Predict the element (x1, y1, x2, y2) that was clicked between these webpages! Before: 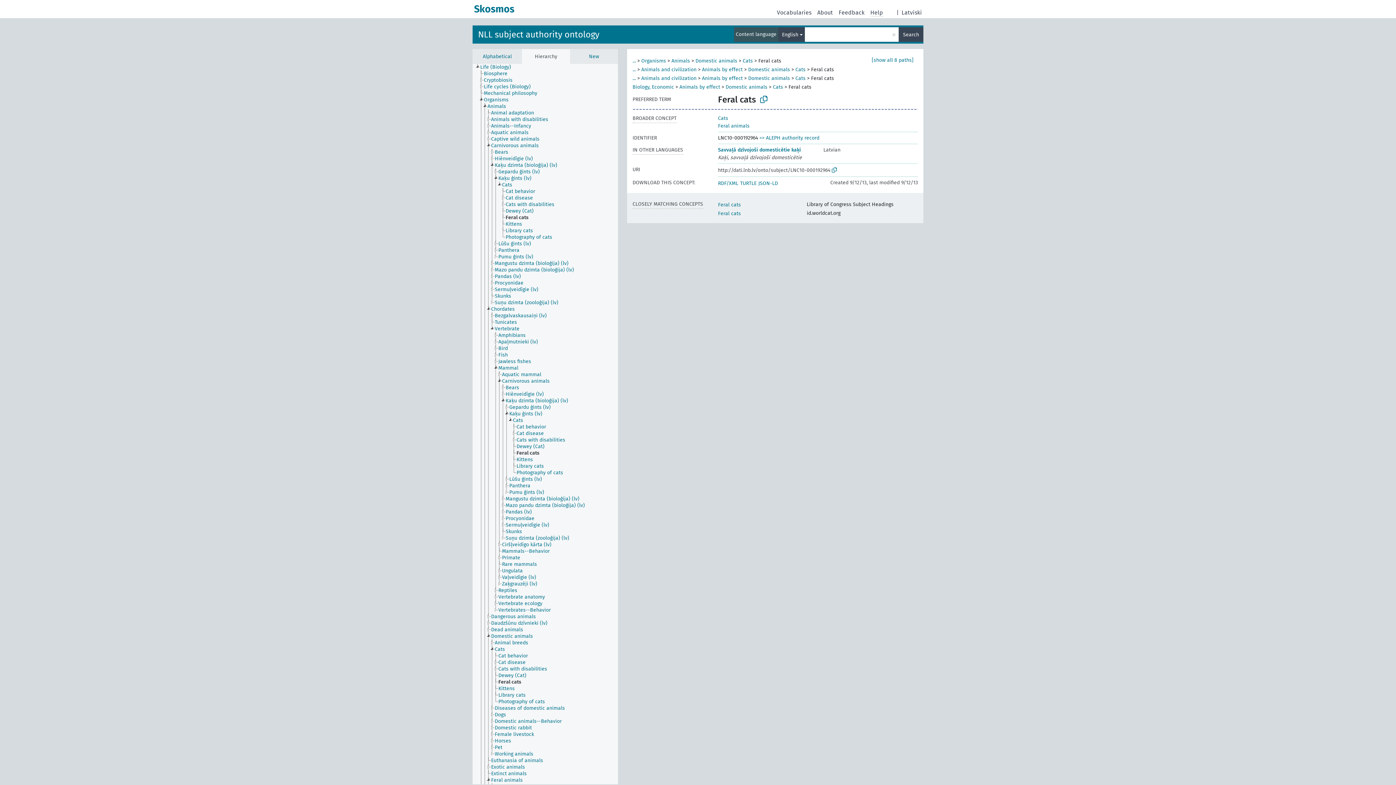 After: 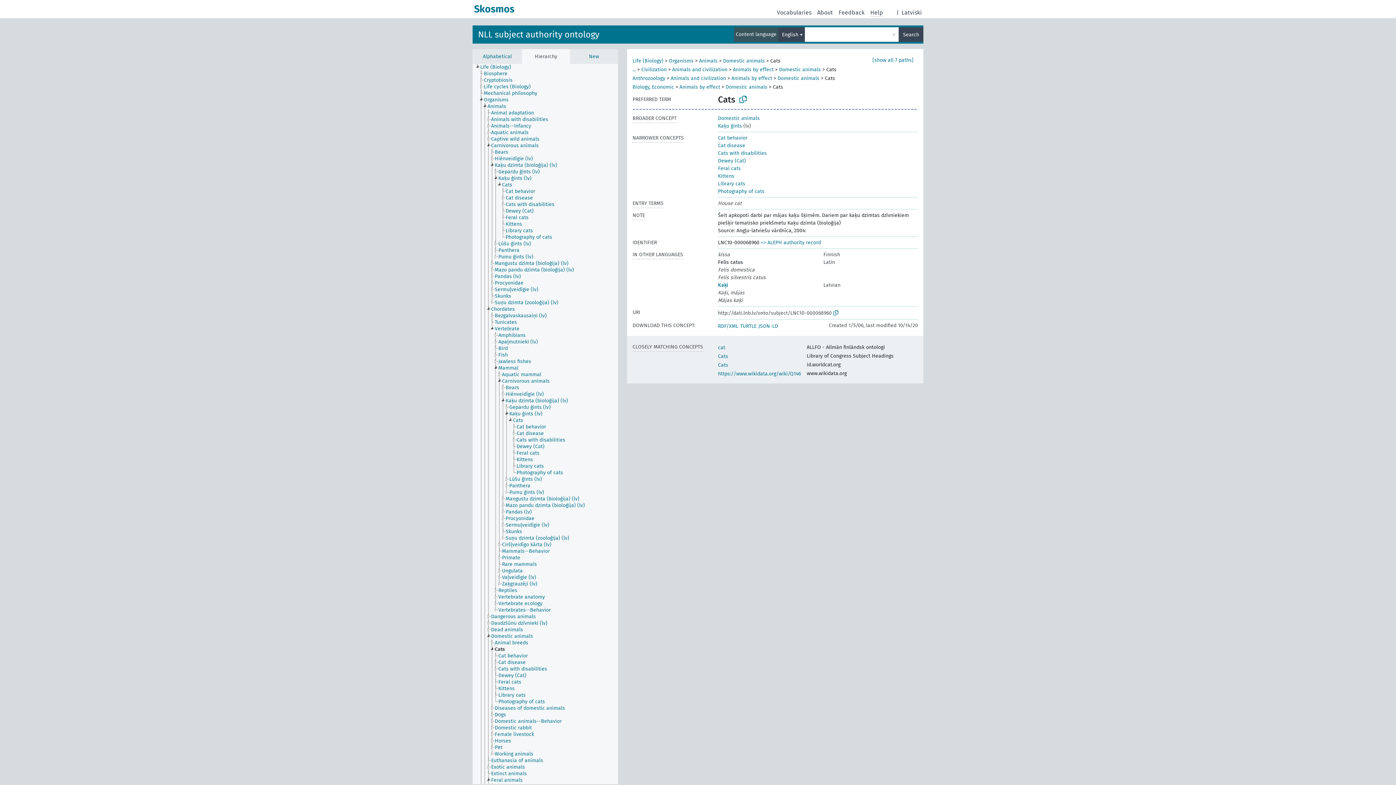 Action: label: Cats bbox: (494, 646, 511, 653)